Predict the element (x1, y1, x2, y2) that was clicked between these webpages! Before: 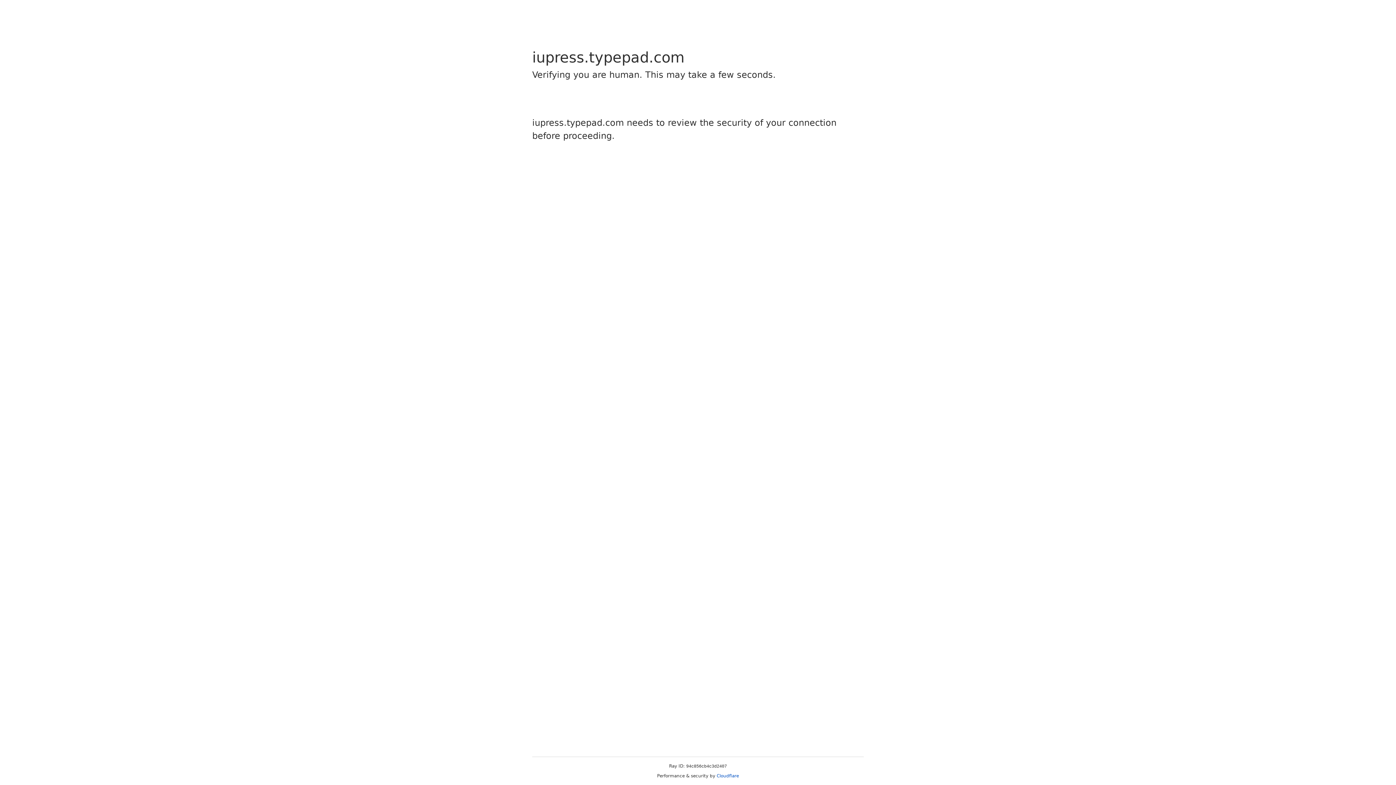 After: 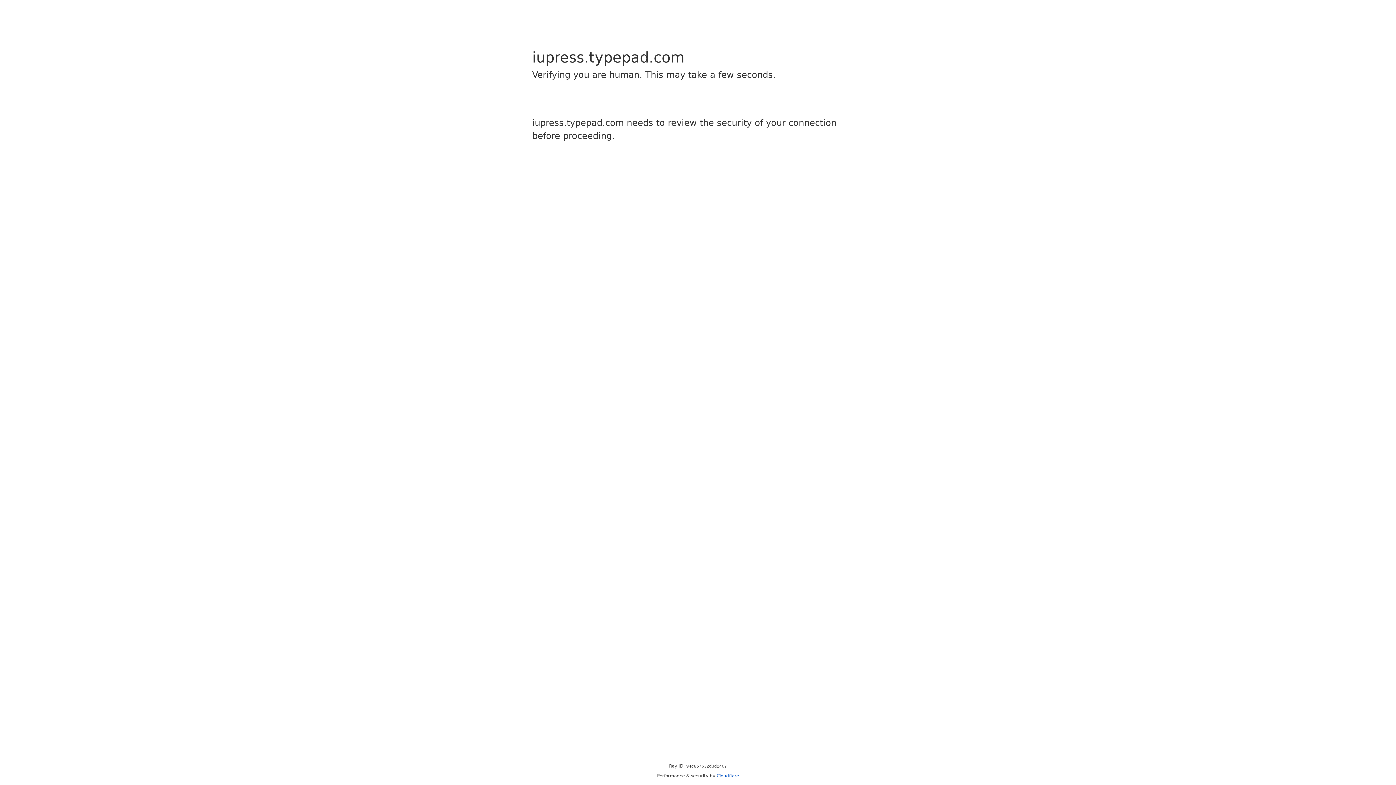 Action: label: Cloudflare bbox: (716, 773, 739, 778)